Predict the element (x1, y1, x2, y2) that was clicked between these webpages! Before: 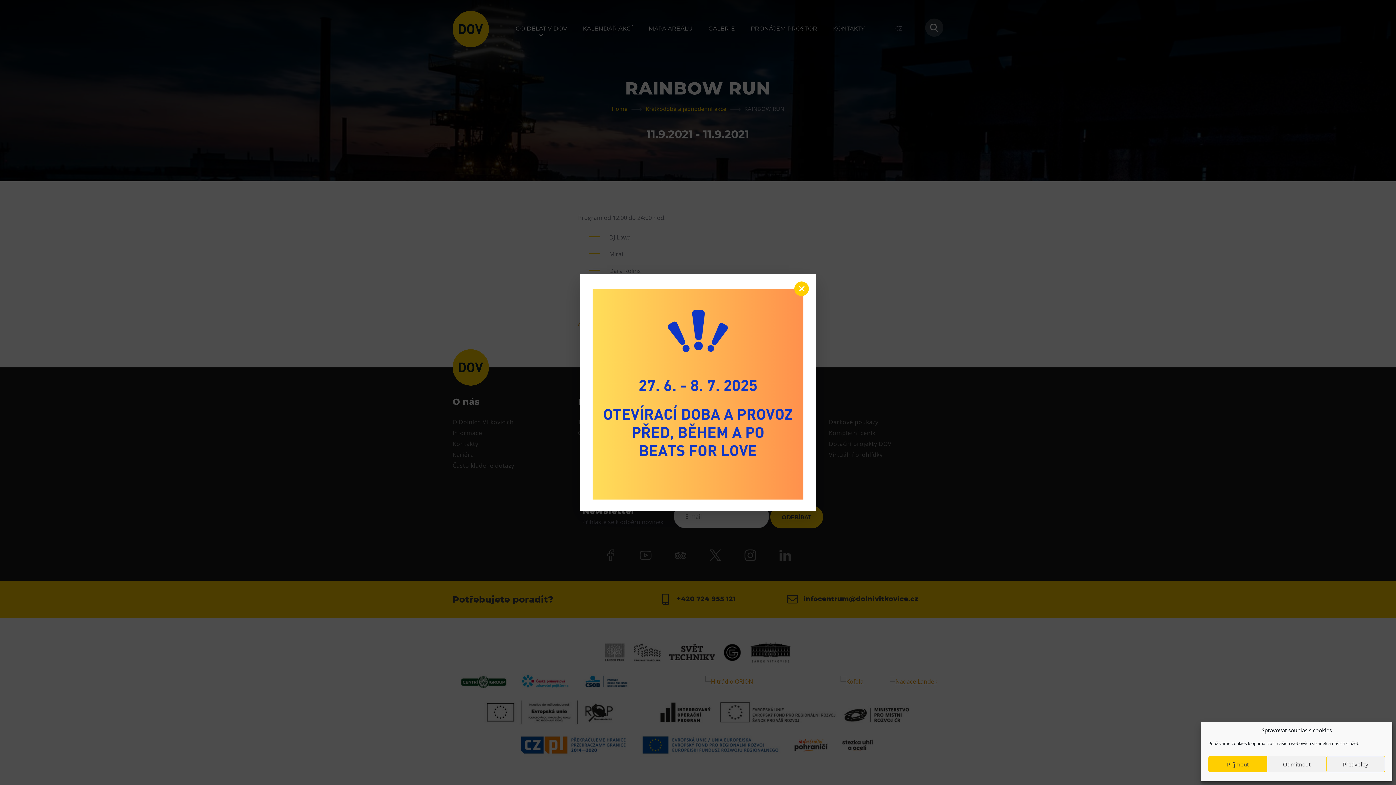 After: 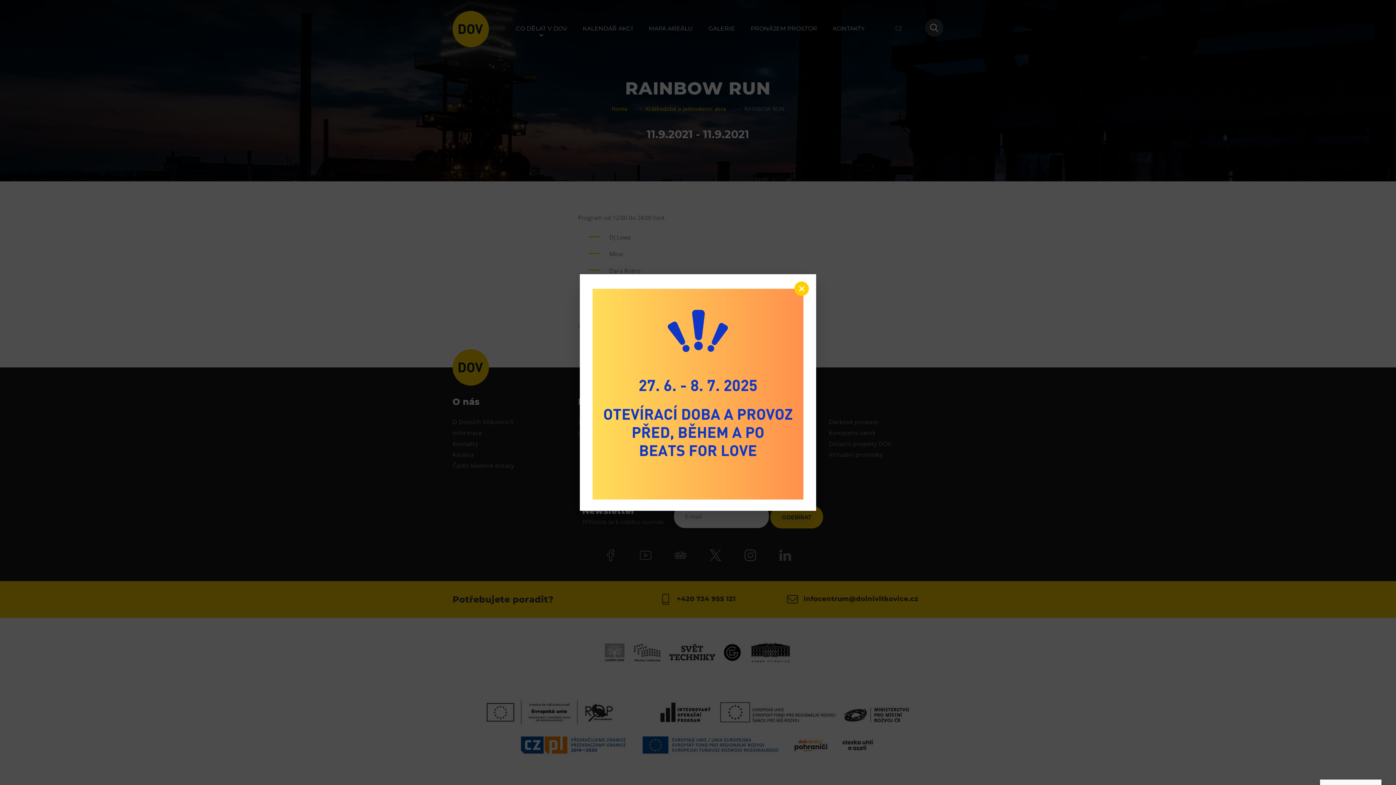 Action: bbox: (1267, 756, 1326, 772) label: Odmítnout